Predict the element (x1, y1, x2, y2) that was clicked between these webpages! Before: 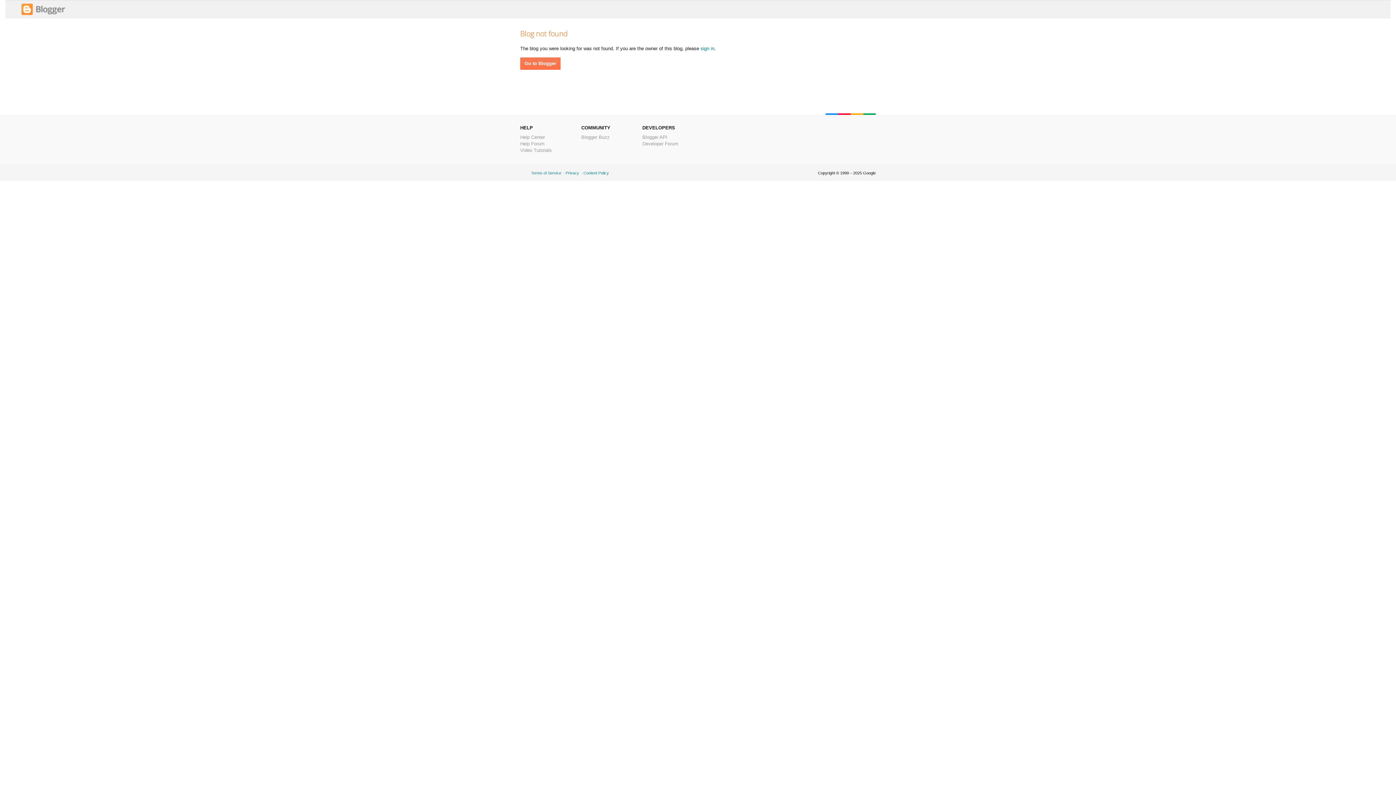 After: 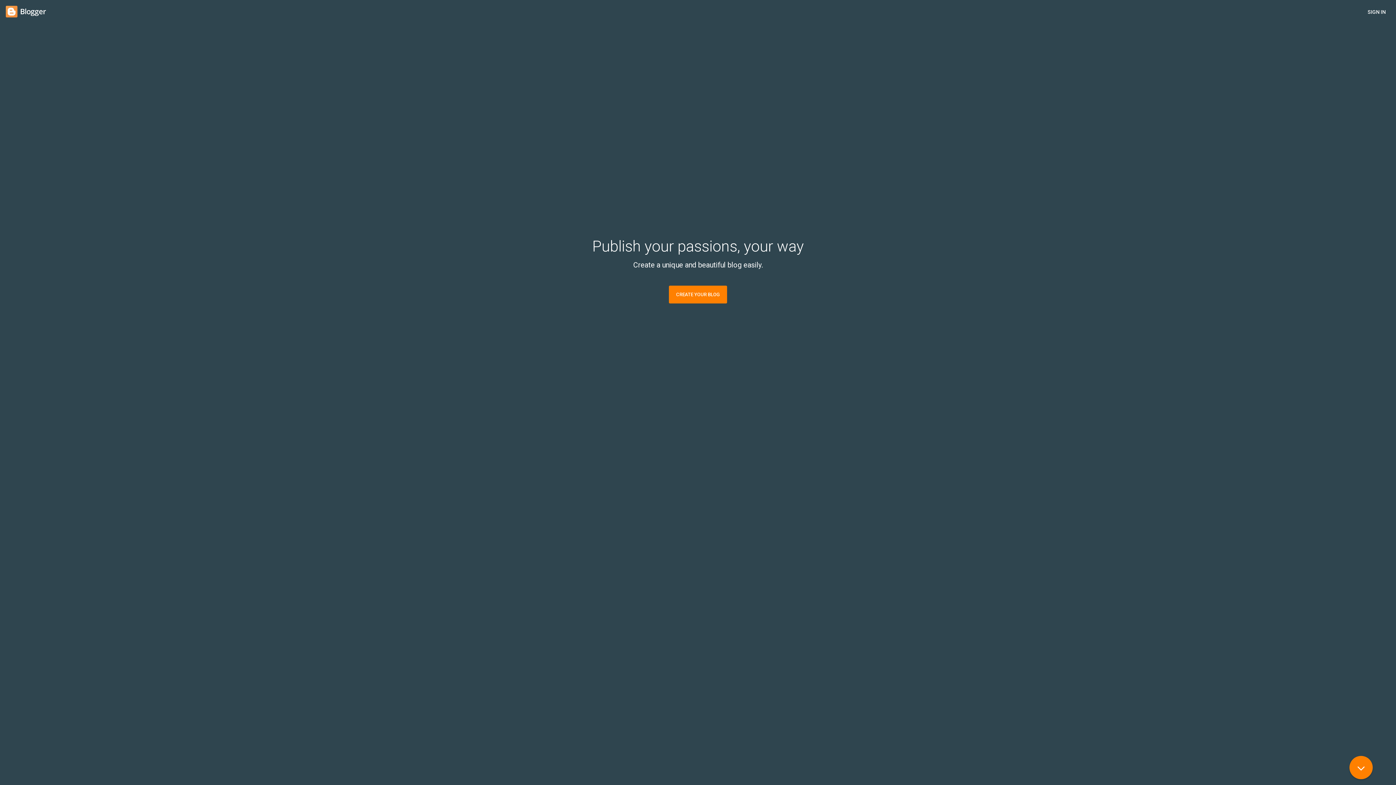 Action: bbox: (700, 45, 714, 51) label: sign in